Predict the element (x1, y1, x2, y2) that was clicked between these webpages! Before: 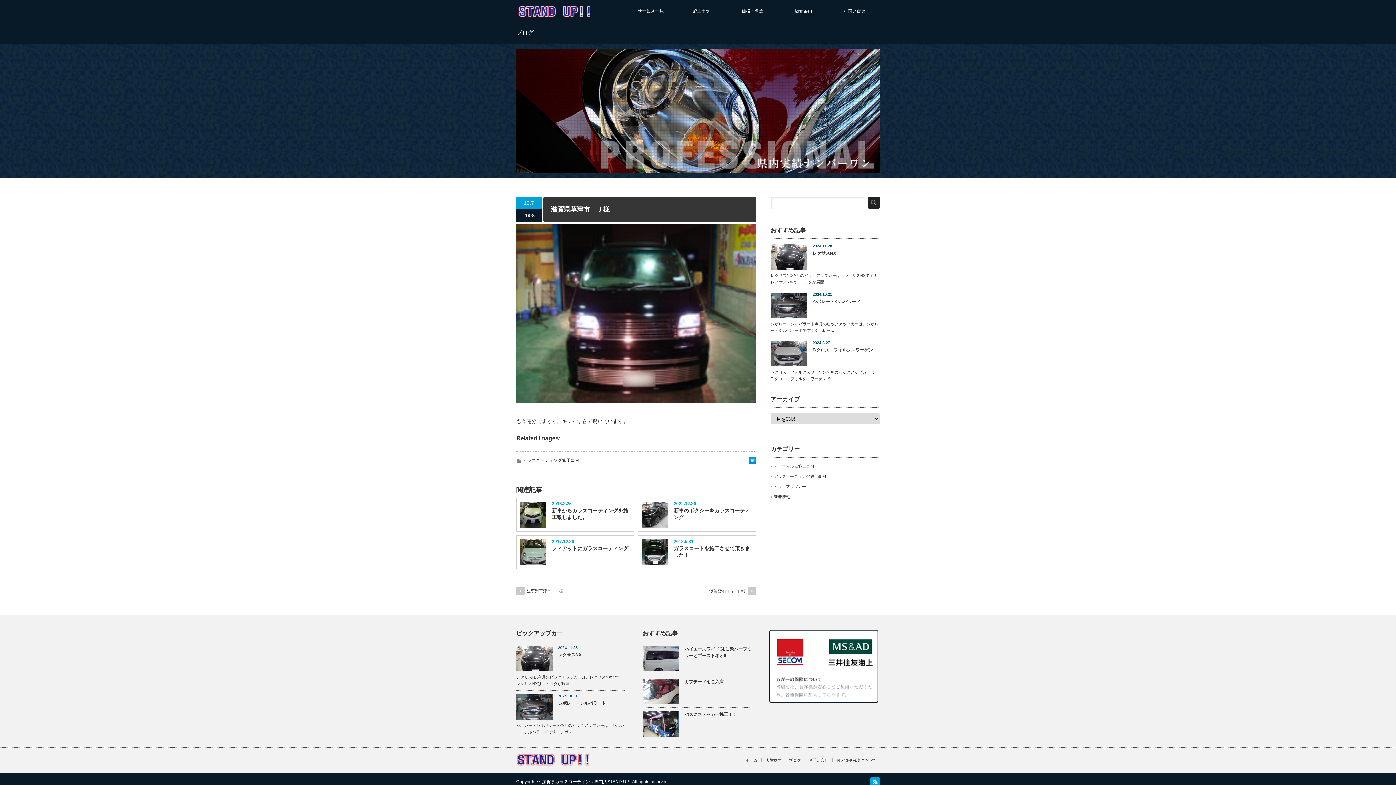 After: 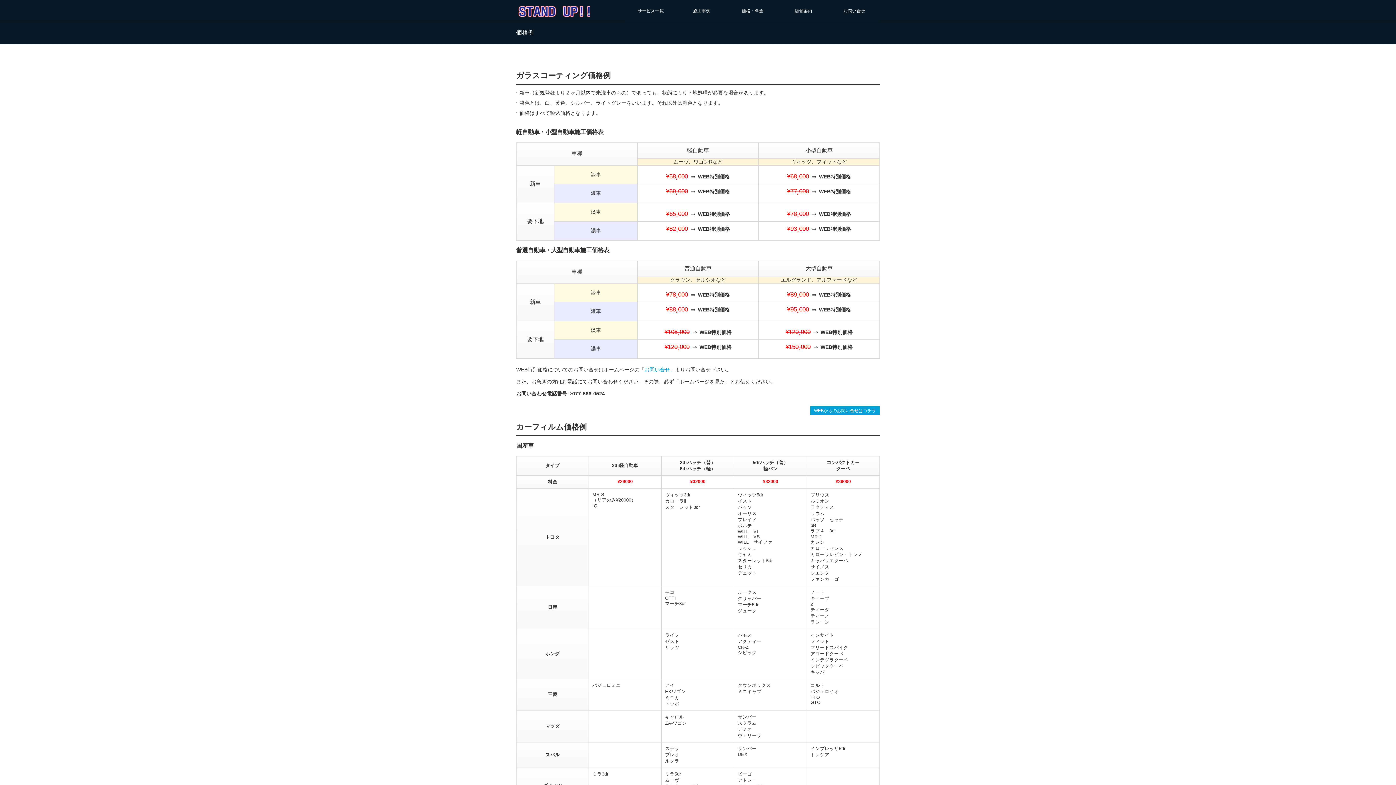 Action: bbox: (727, 0, 778, 21) label: 価格・料金